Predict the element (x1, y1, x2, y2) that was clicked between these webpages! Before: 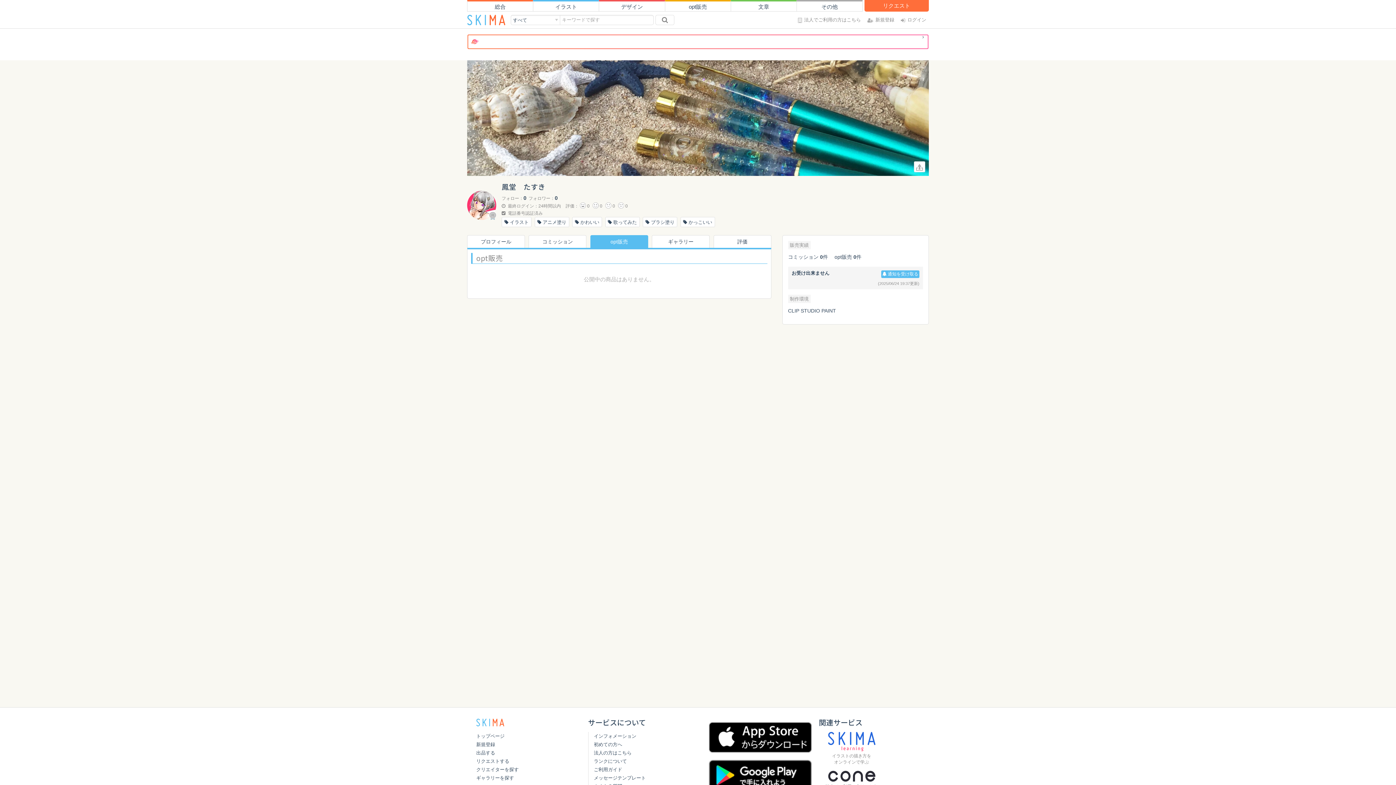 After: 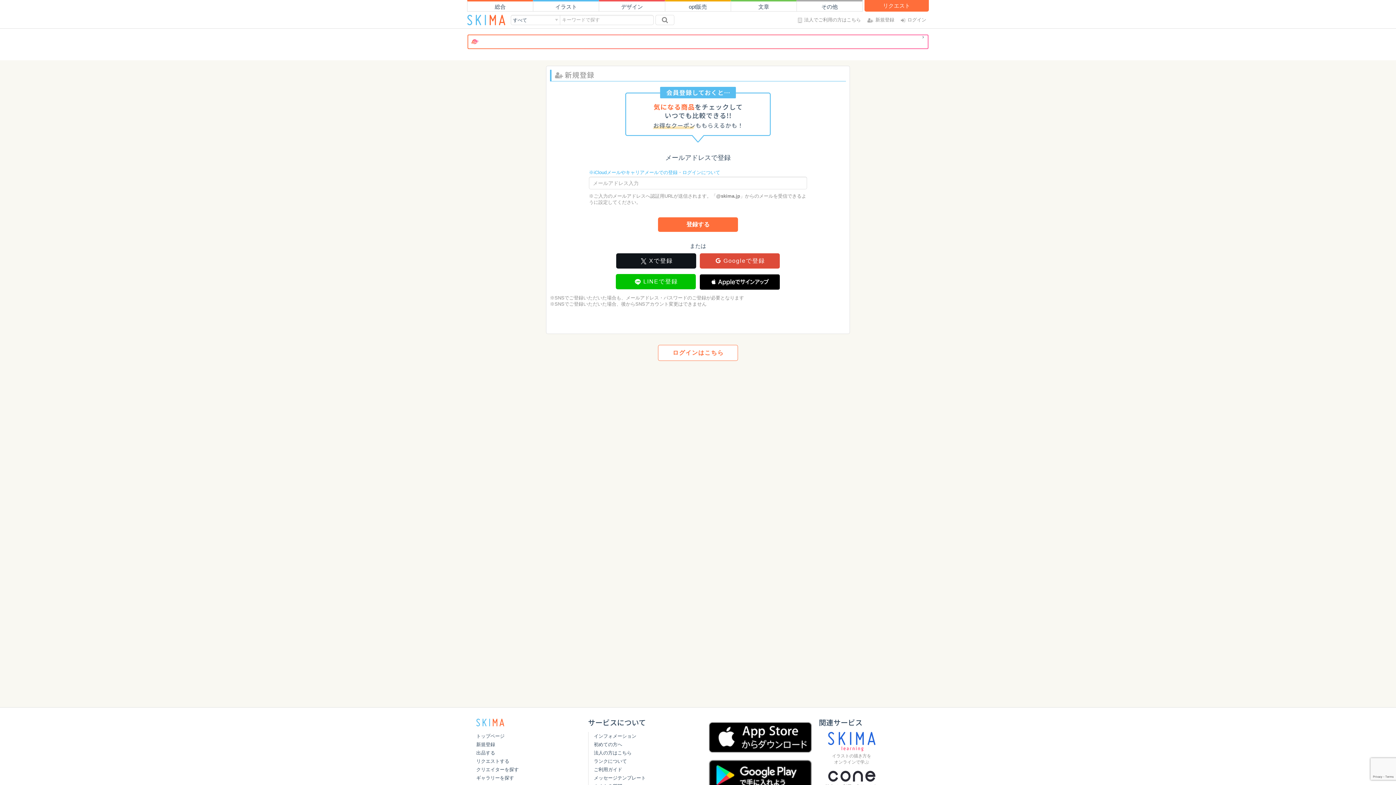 Action: label: 新規登録 bbox: (476, 740, 580, 749)